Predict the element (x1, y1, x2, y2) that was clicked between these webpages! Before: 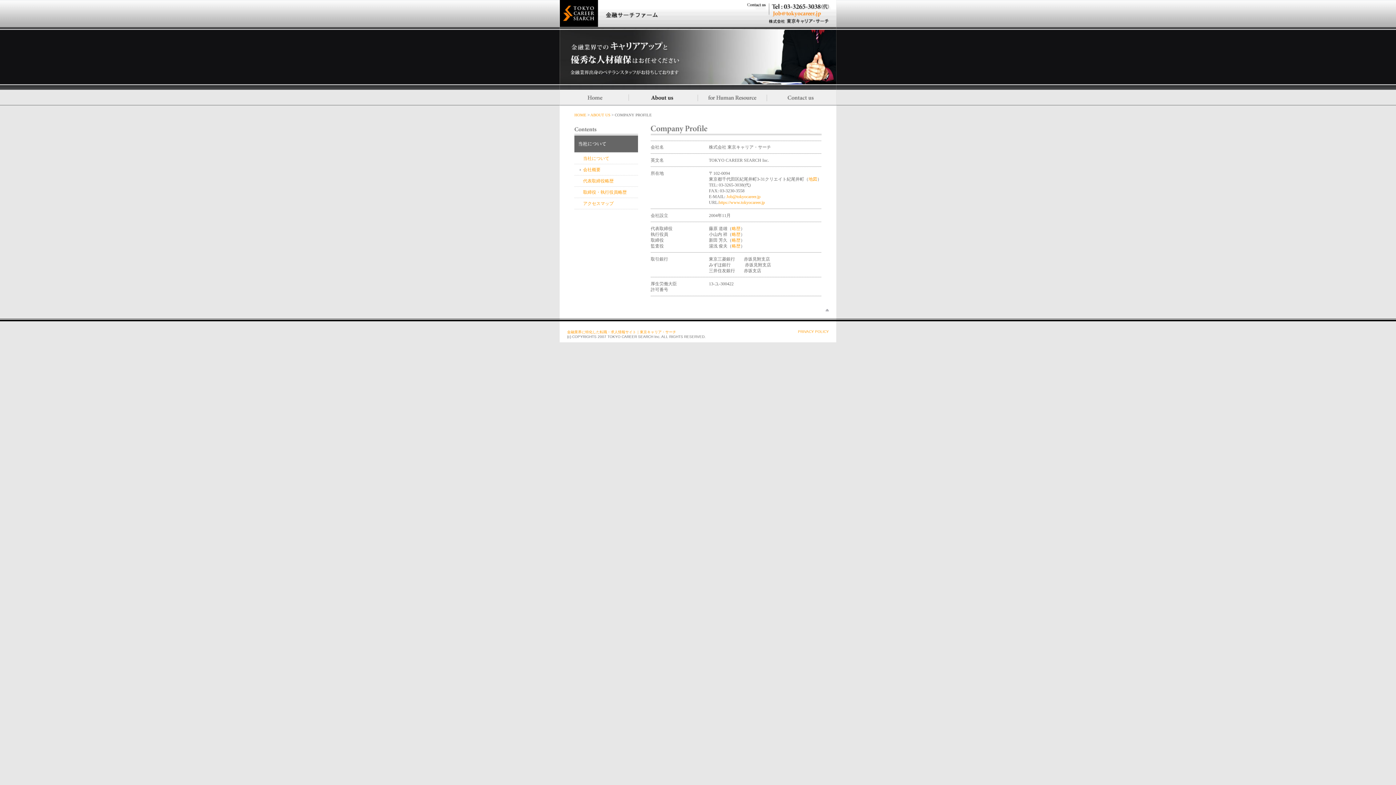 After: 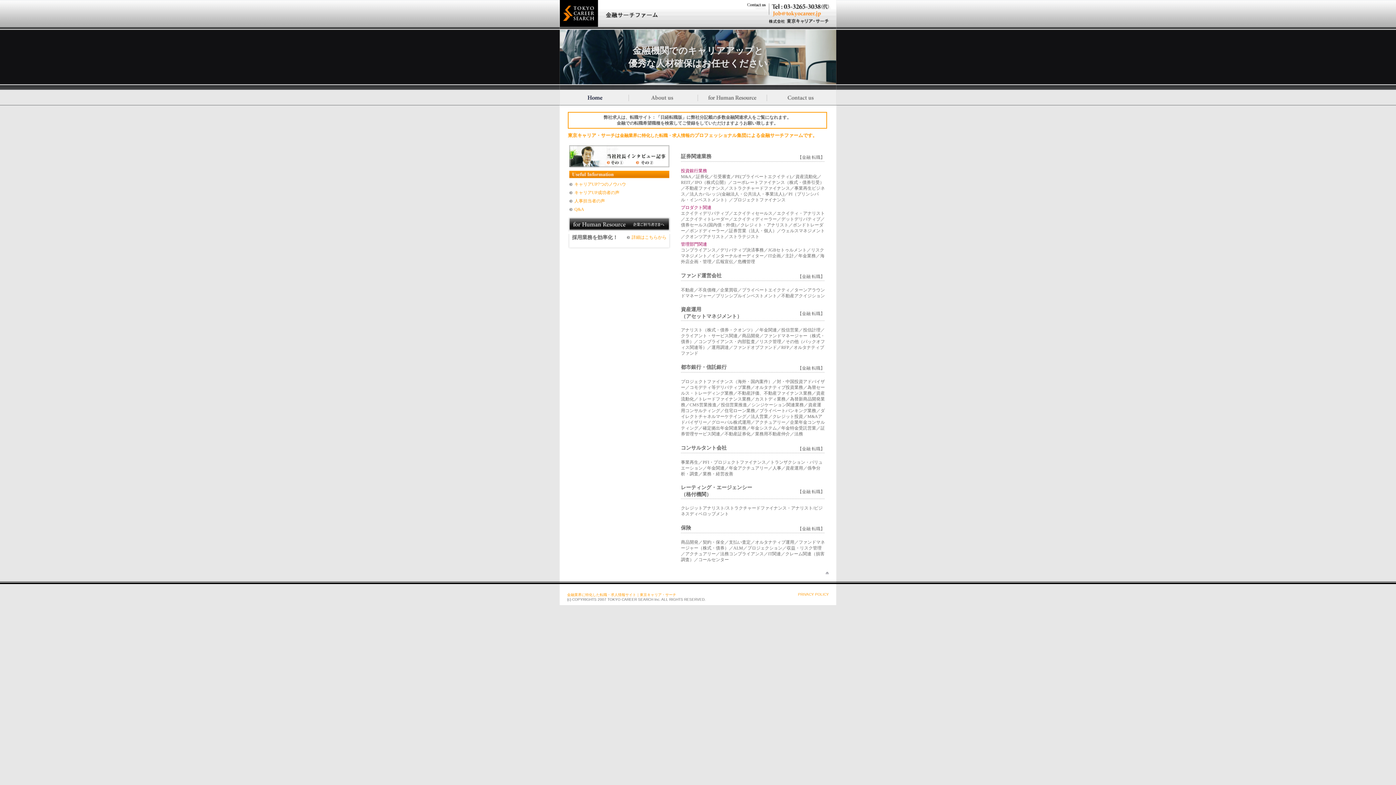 Action: label: 金融業界に特化した転職・求人情報サイト｜東京キャリア・サーチ bbox: (567, 330, 676, 334)